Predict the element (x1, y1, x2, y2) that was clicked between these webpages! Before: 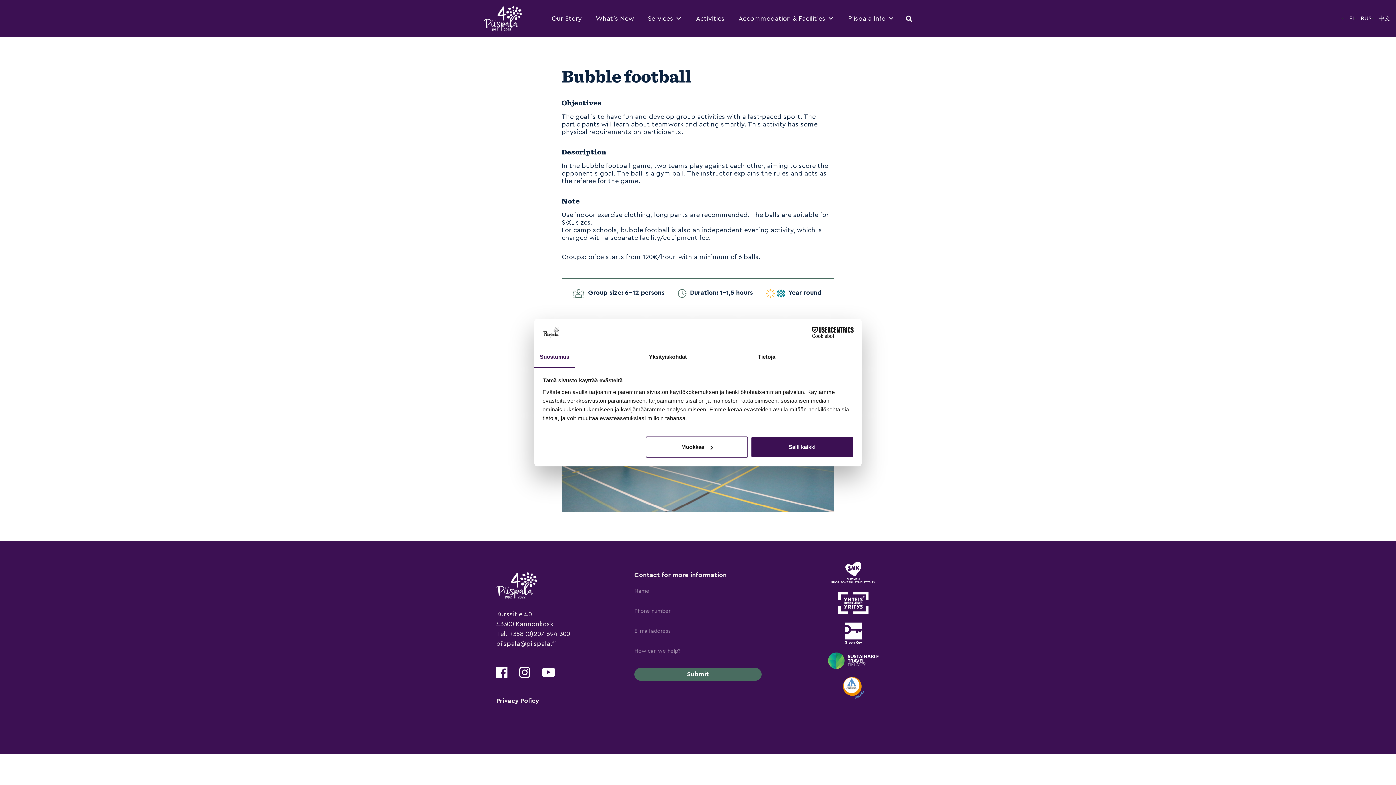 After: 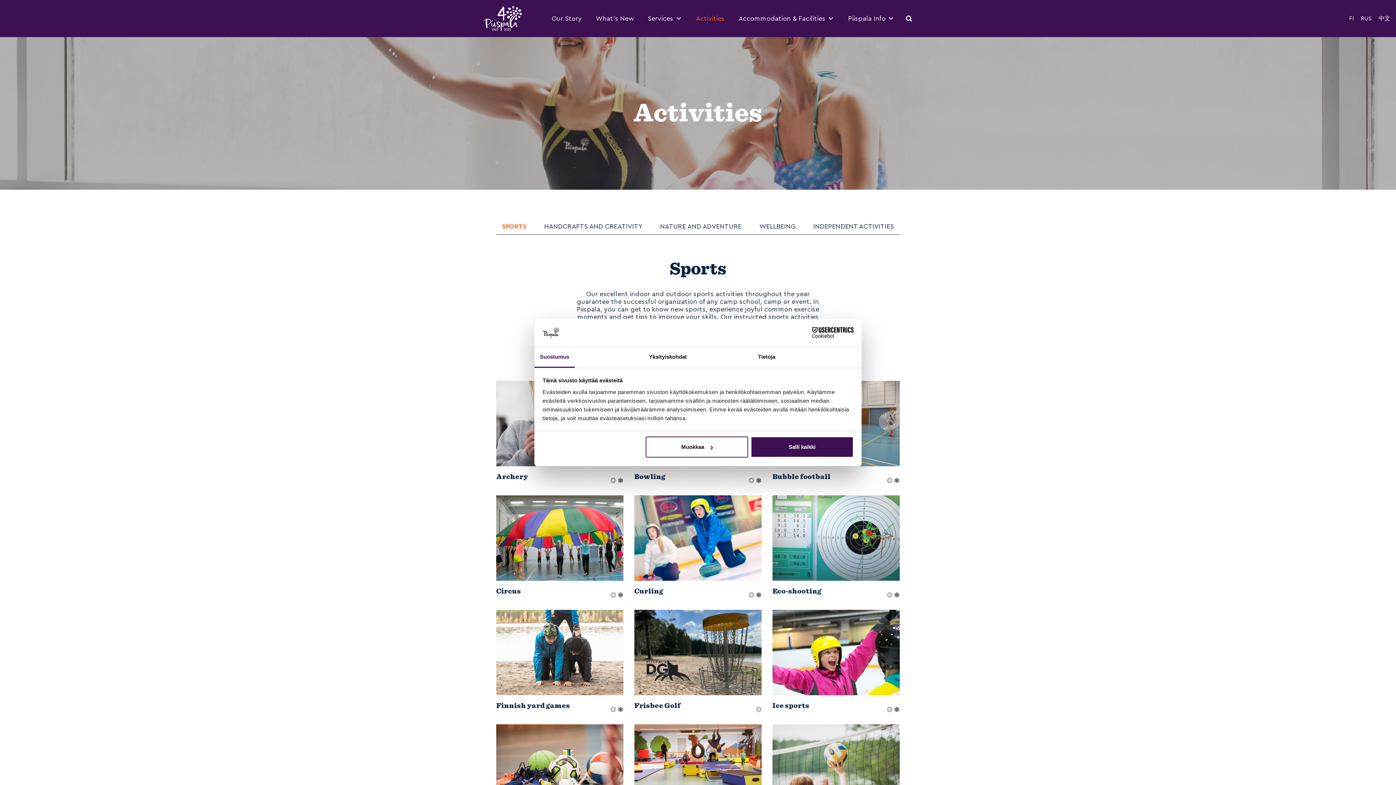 Action: label: Activities bbox: (690, 11, 730, 25)